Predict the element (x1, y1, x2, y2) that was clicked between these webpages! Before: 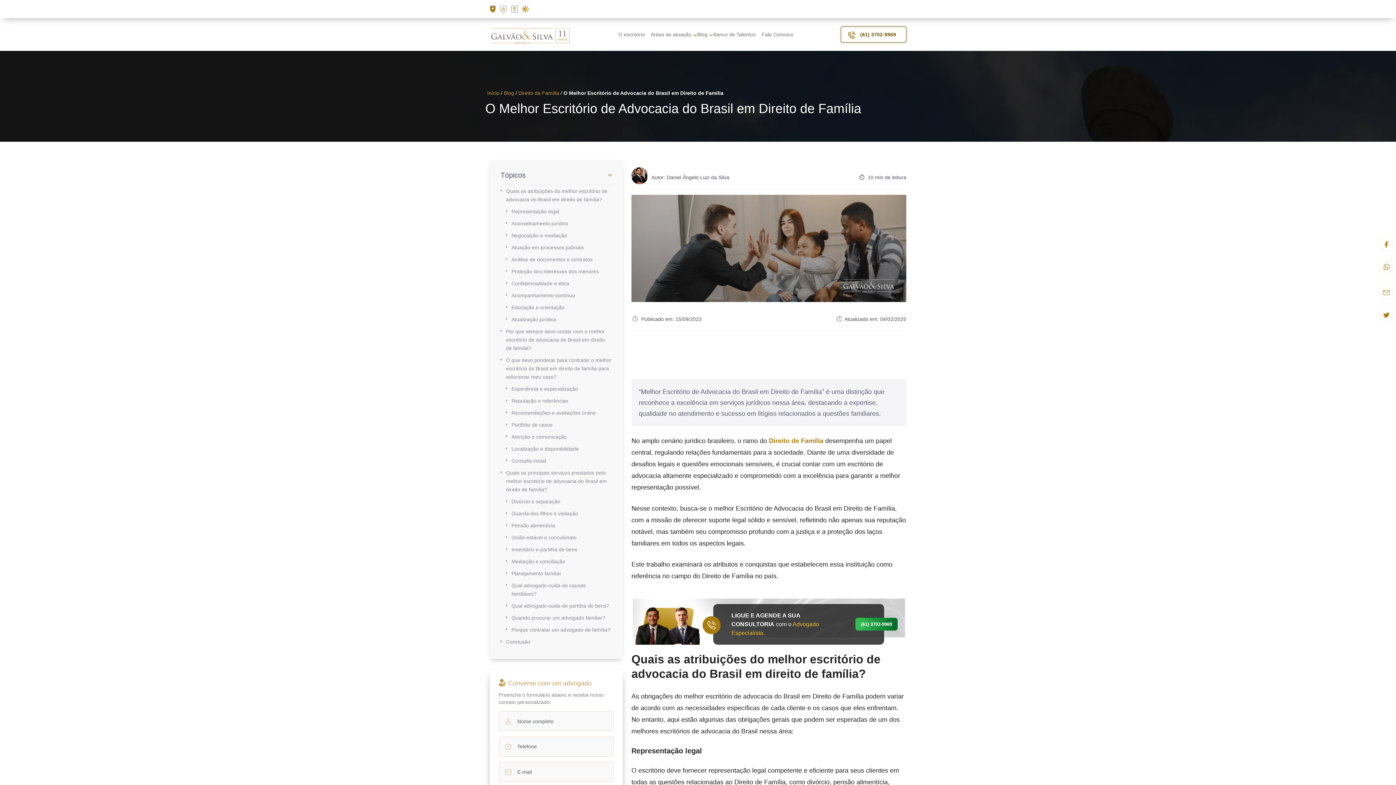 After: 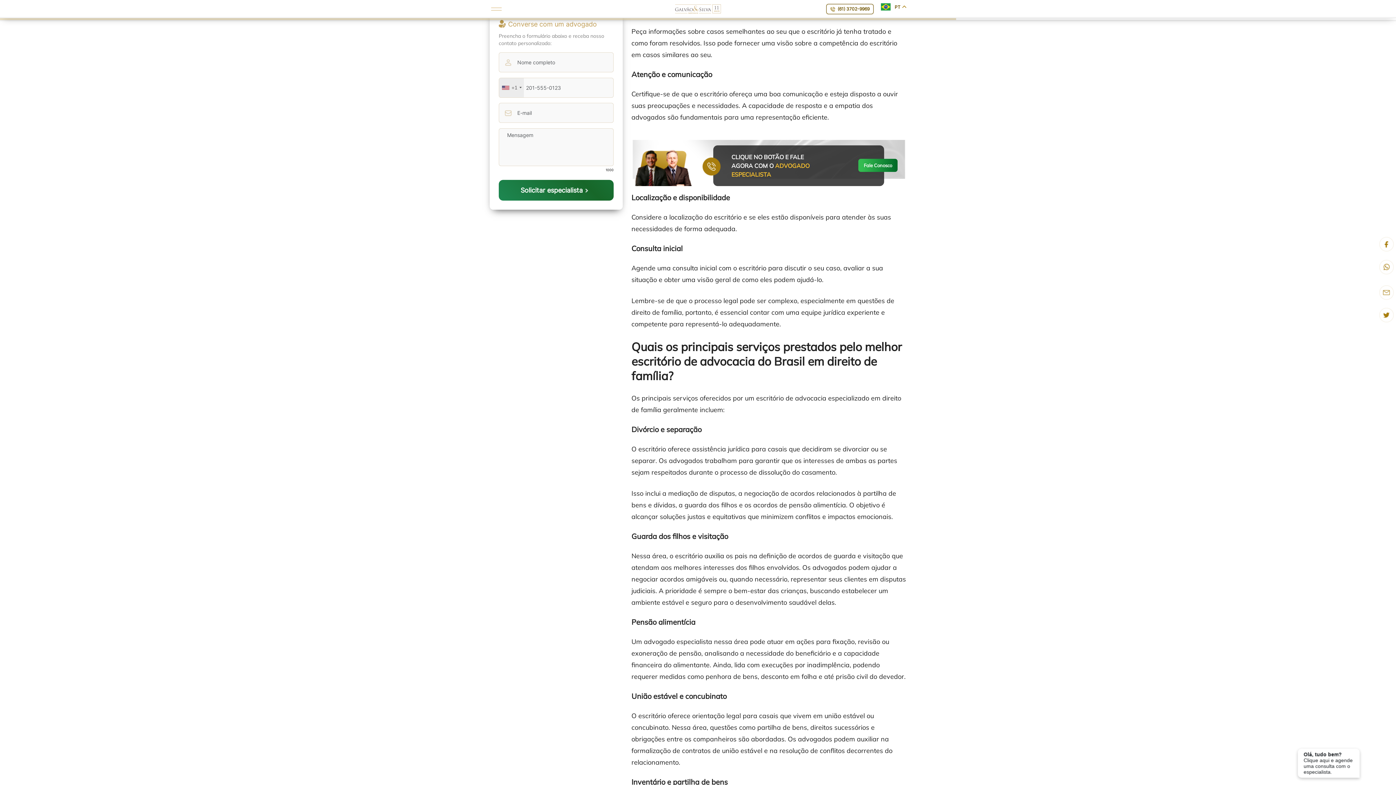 Action: label: Portfólio de casos bbox: (511, 419, 612, 431)